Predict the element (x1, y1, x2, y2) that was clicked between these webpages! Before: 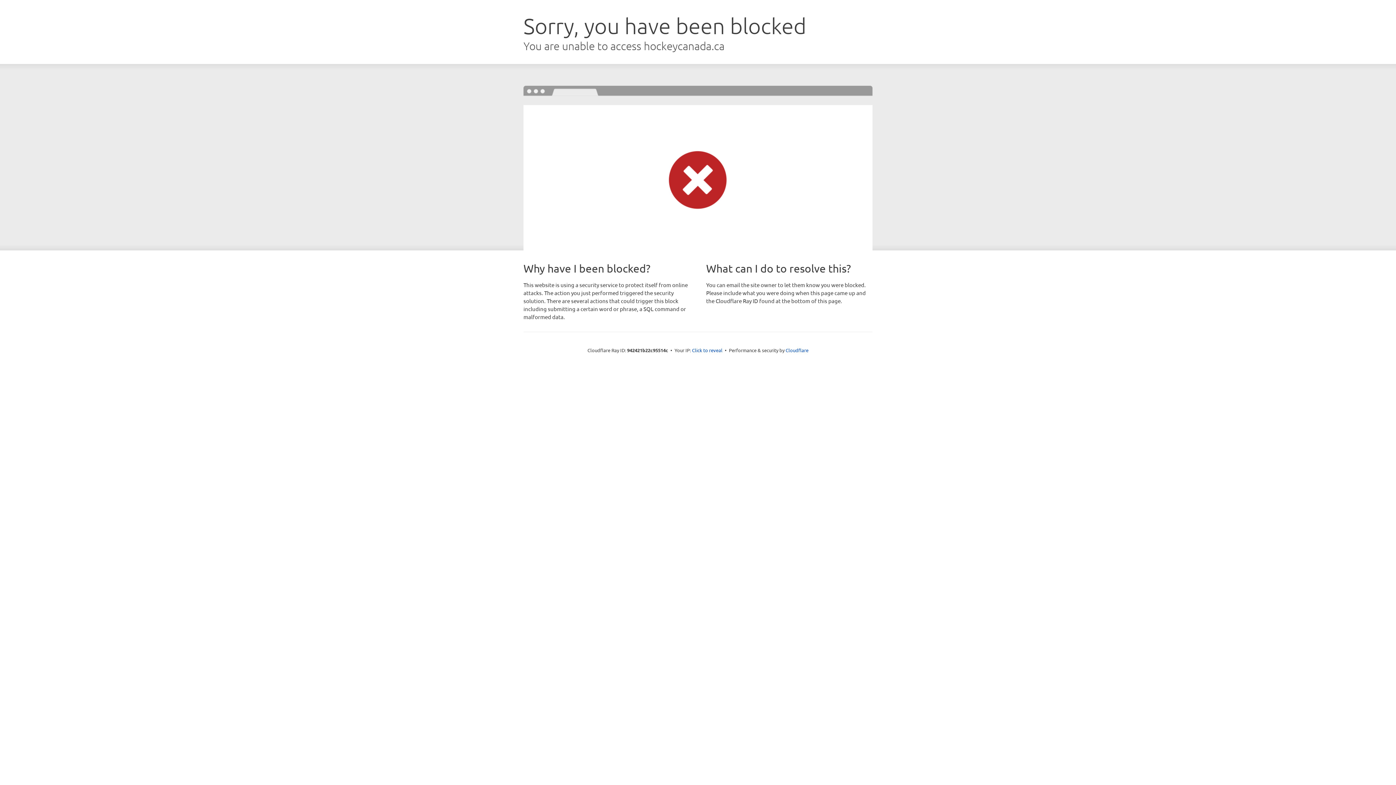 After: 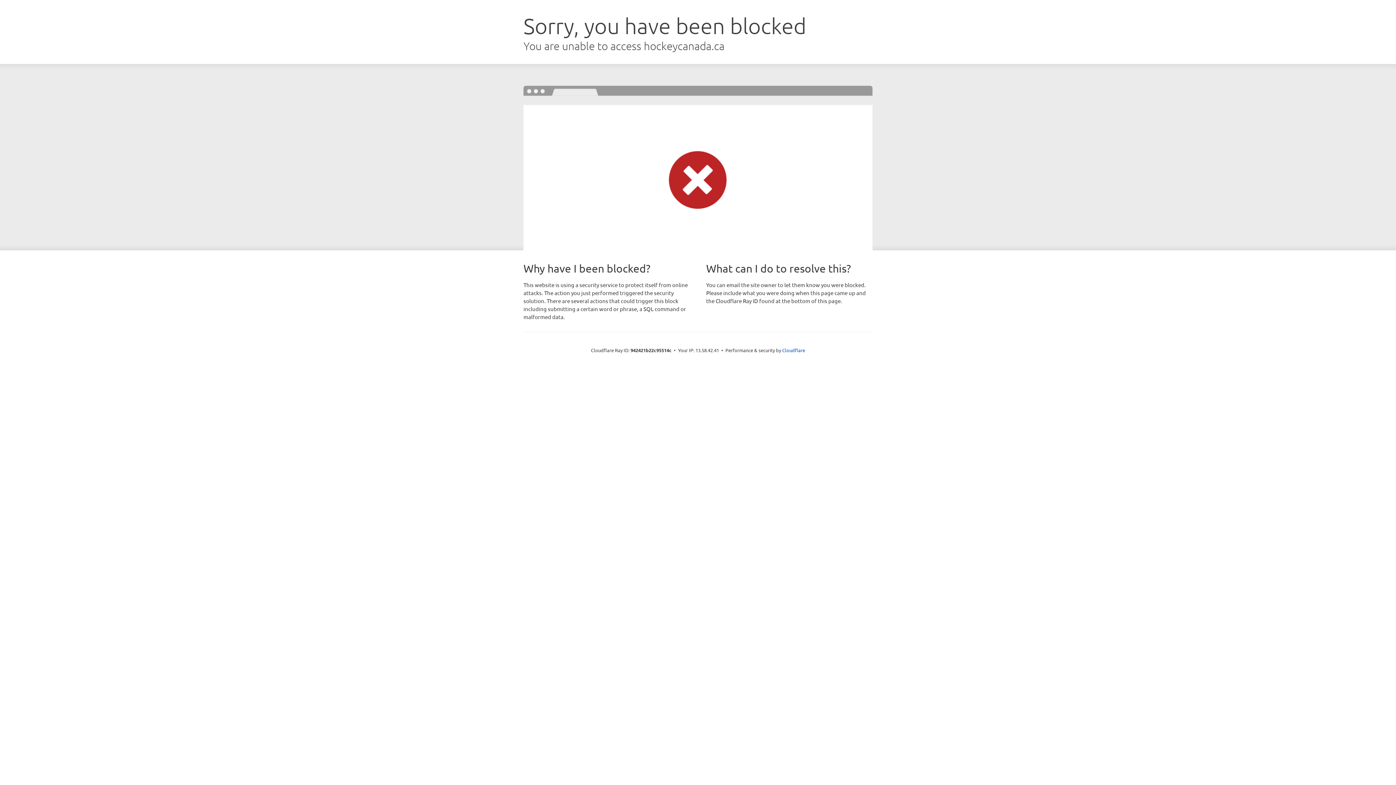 Action: bbox: (692, 346, 722, 353) label: Click to reveal